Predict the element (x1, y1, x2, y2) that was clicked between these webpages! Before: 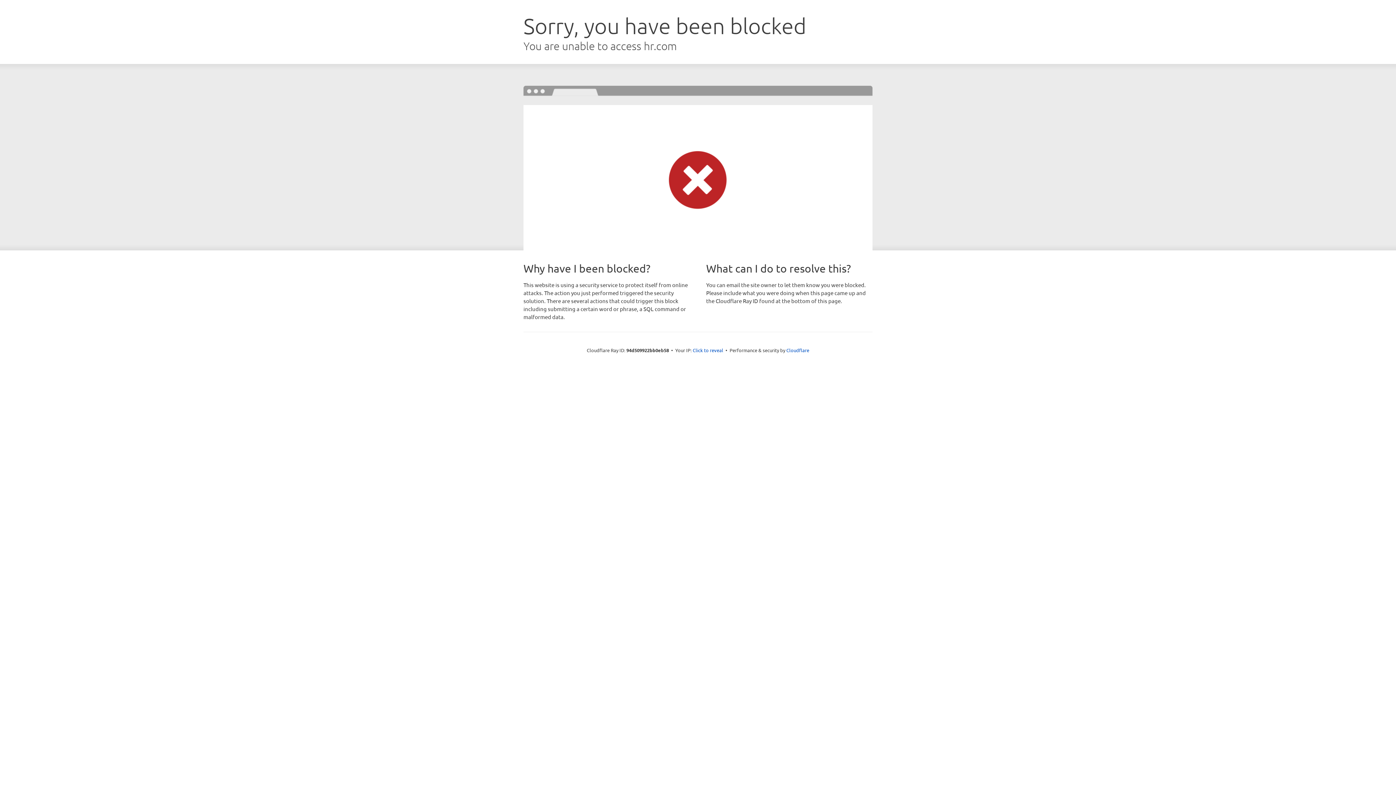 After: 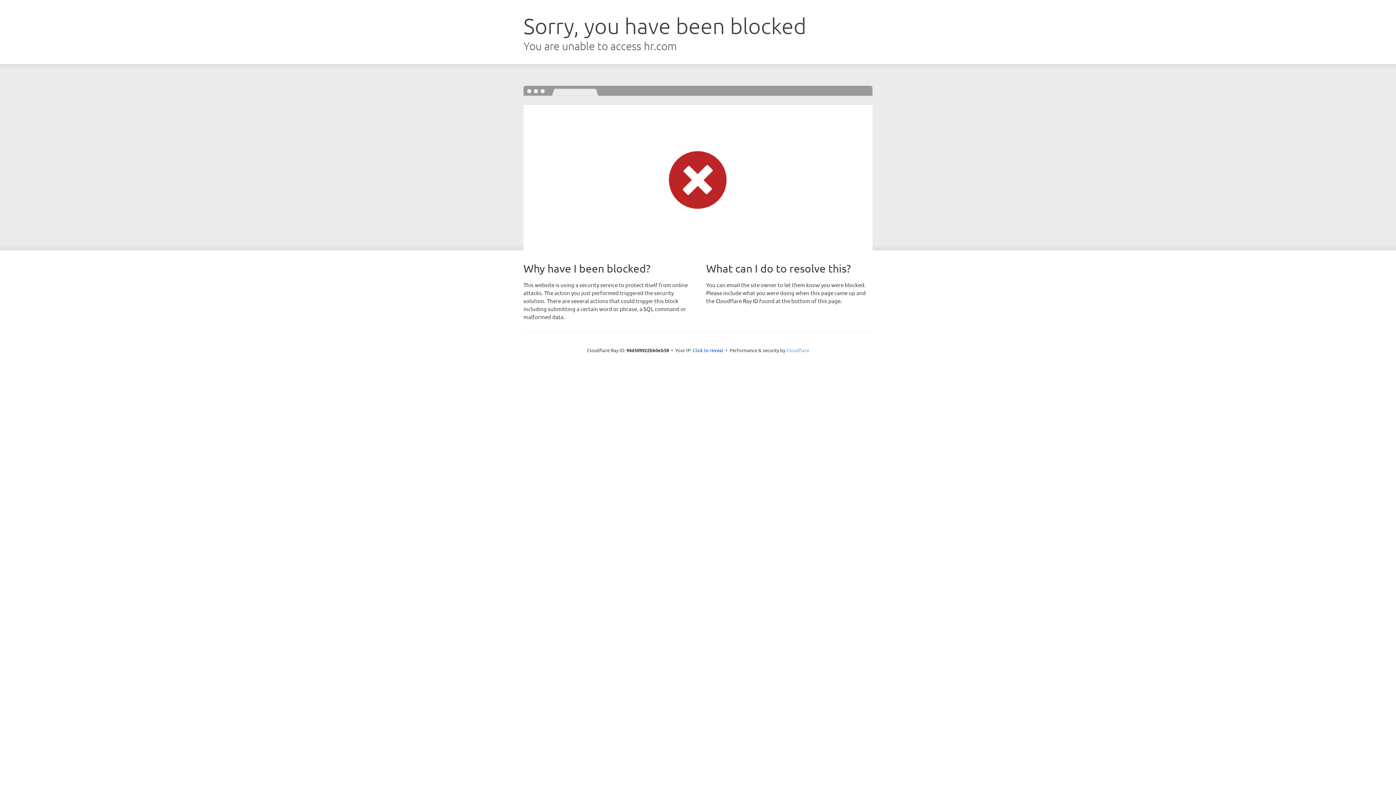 Action: label: Cloudflare bbox: (786, 347, 809, 353)